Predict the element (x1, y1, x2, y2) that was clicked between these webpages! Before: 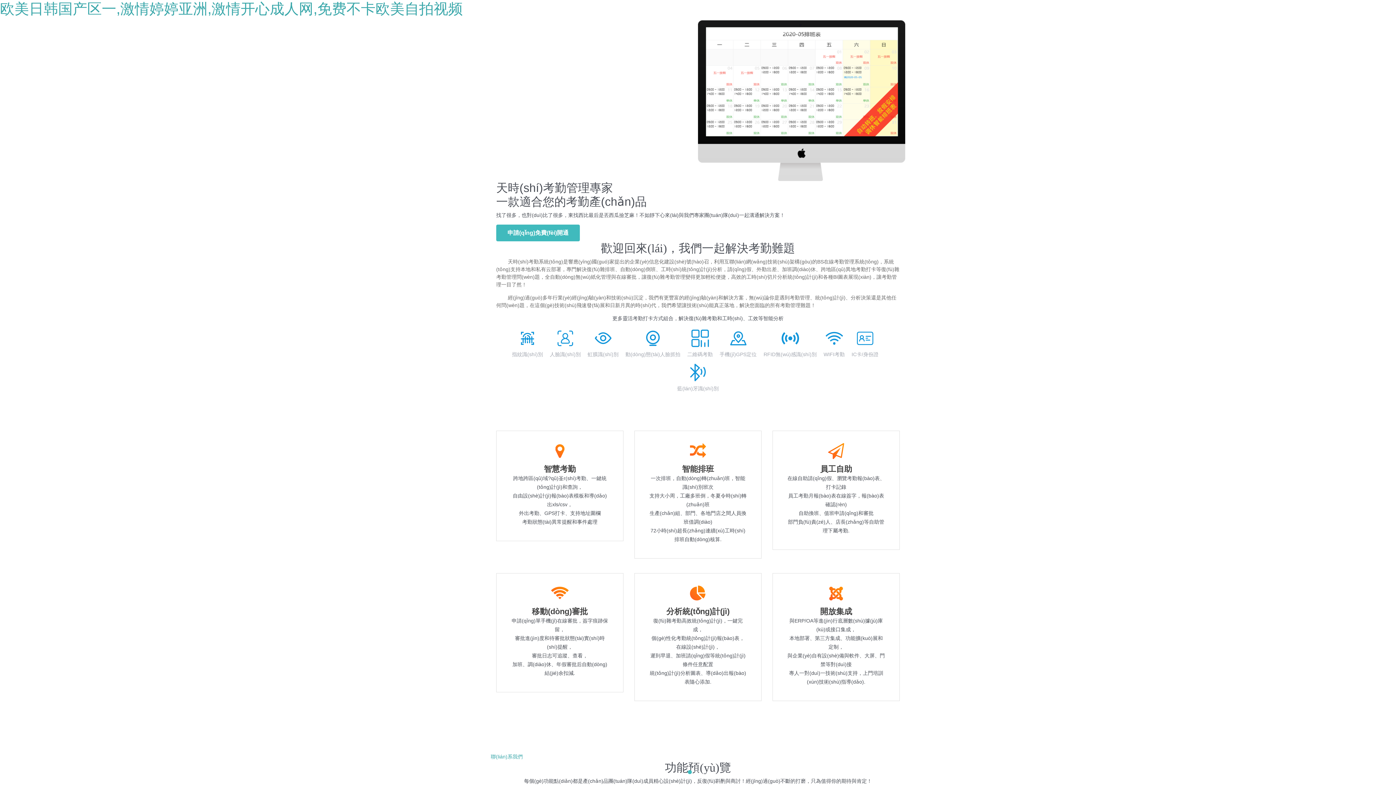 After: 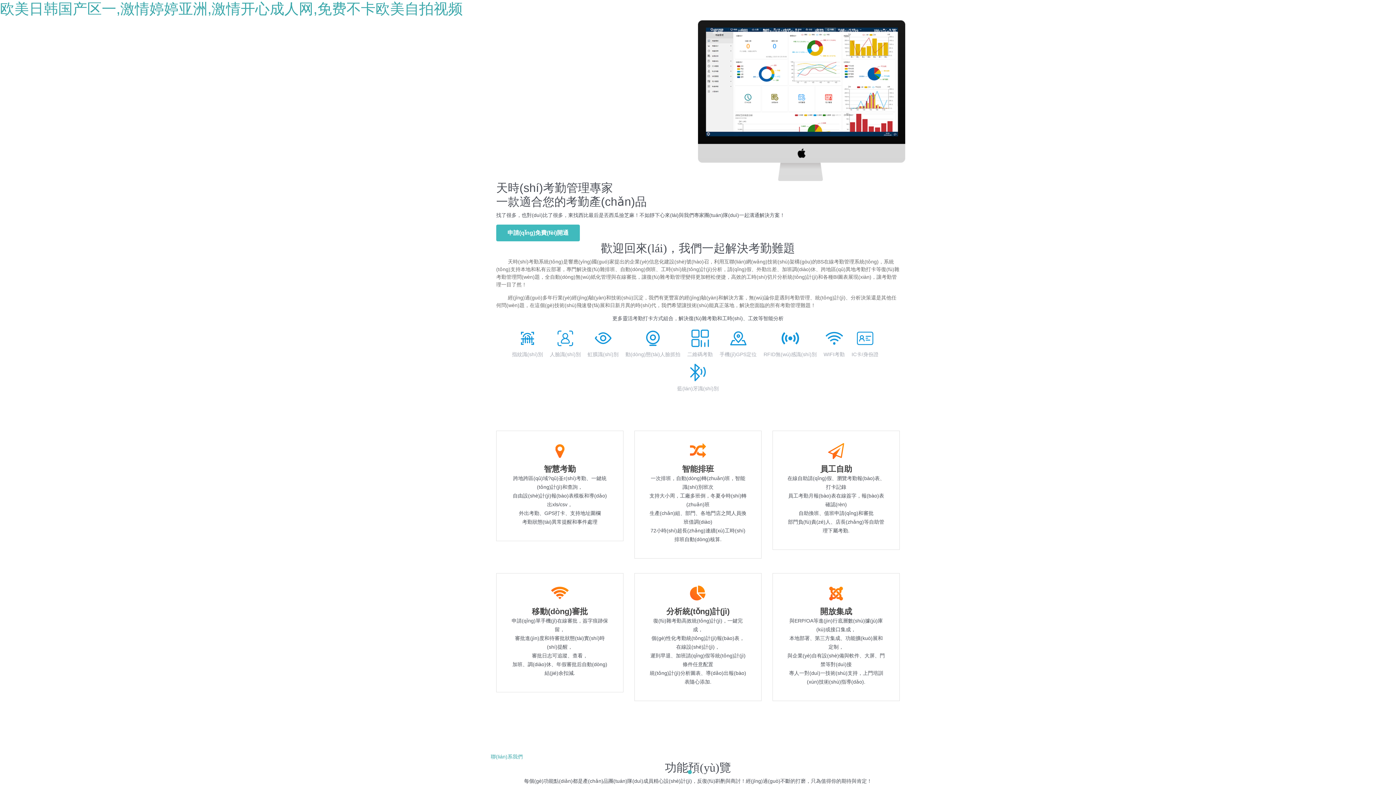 Action: label: 移動(dòng)審批 bbox: (532, 607, 588, 616)